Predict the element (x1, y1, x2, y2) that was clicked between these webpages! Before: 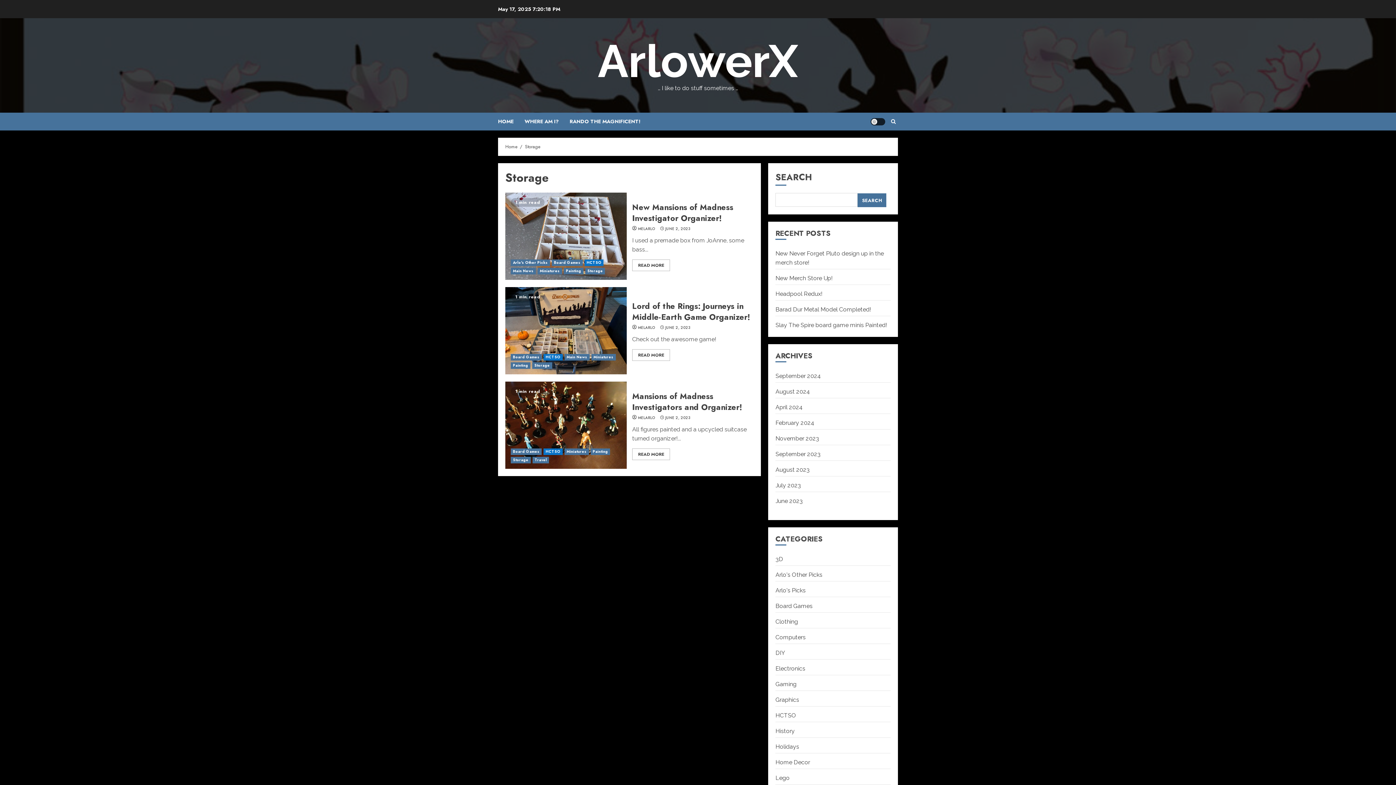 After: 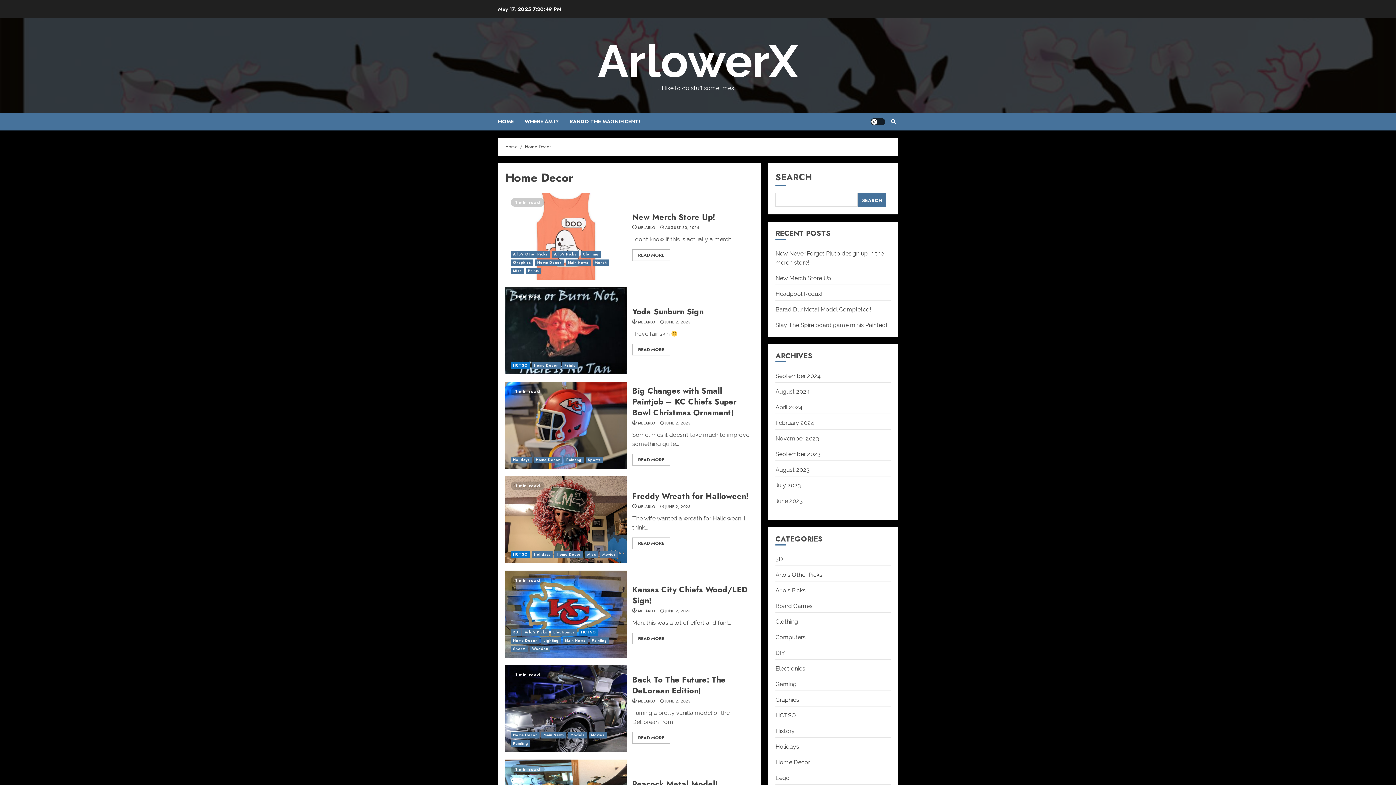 Action: bbox: (775, 759, 810, 766) label: Home Decor